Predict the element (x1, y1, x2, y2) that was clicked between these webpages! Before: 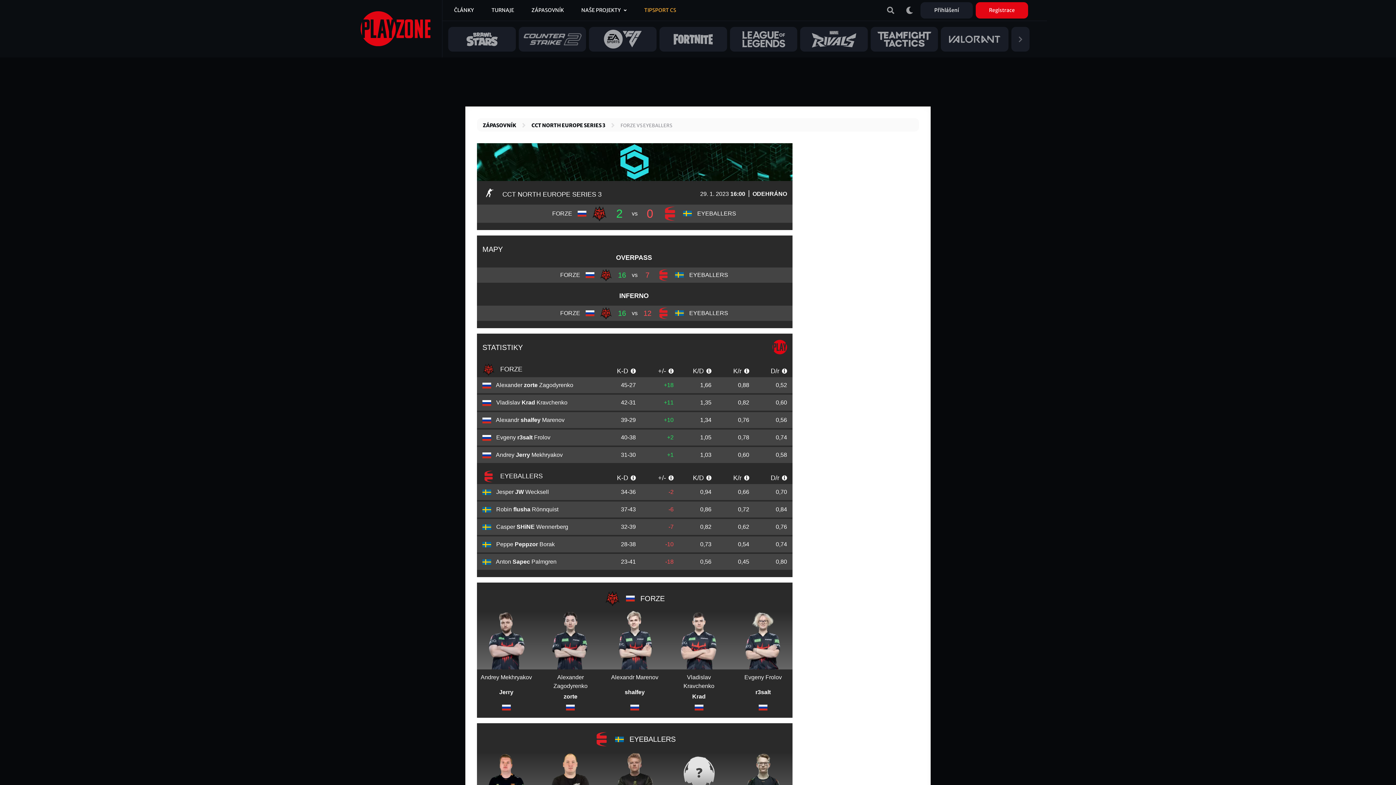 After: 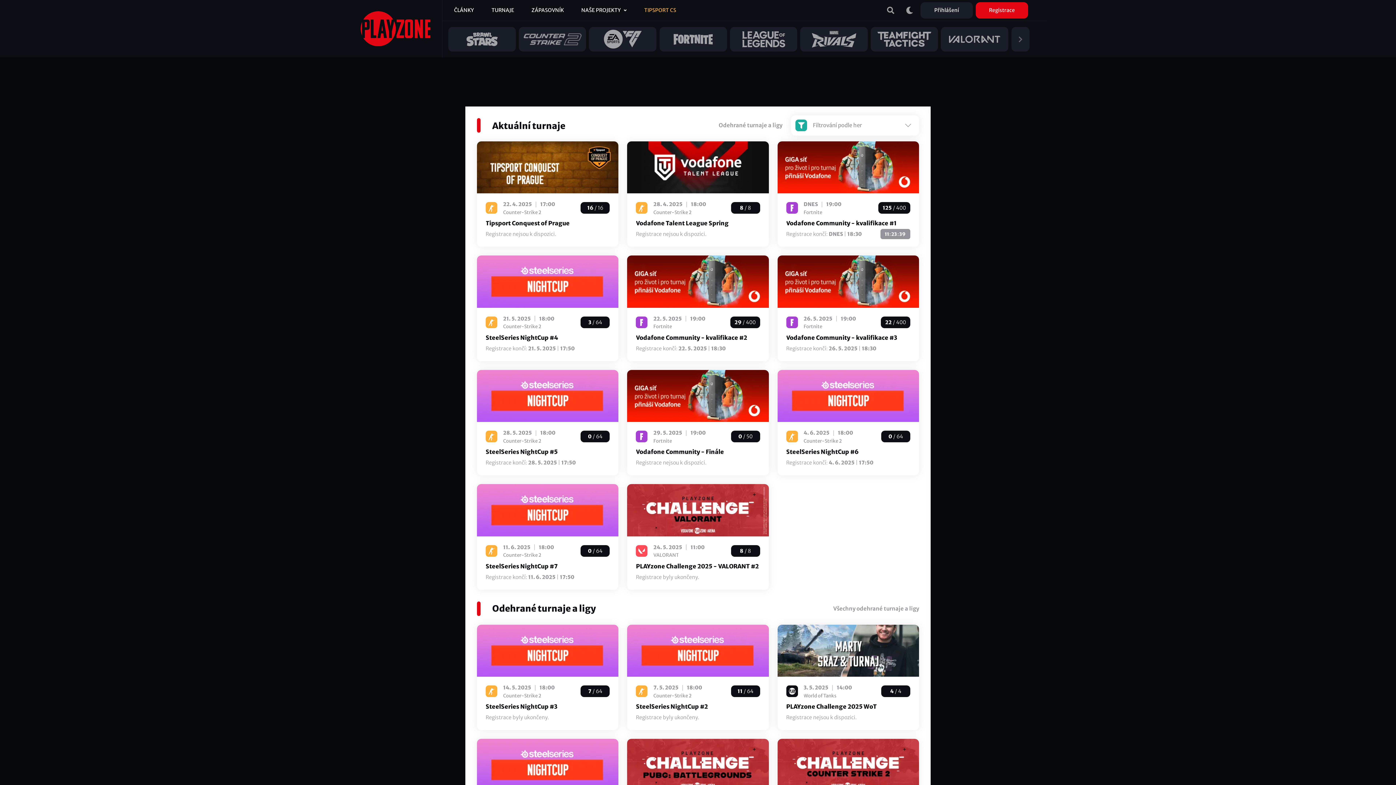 Action: bbox: (482, 2, 522, 18) label: TURNAJE